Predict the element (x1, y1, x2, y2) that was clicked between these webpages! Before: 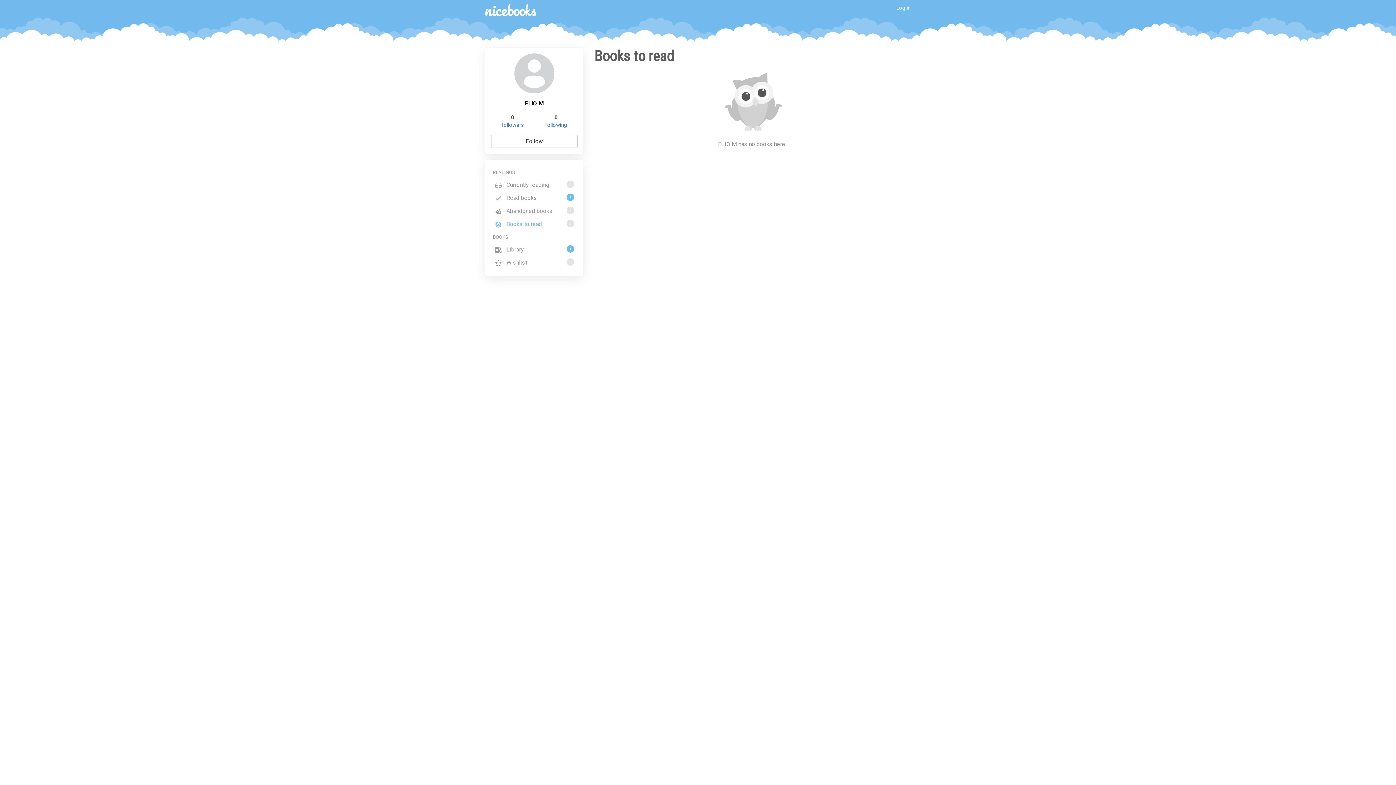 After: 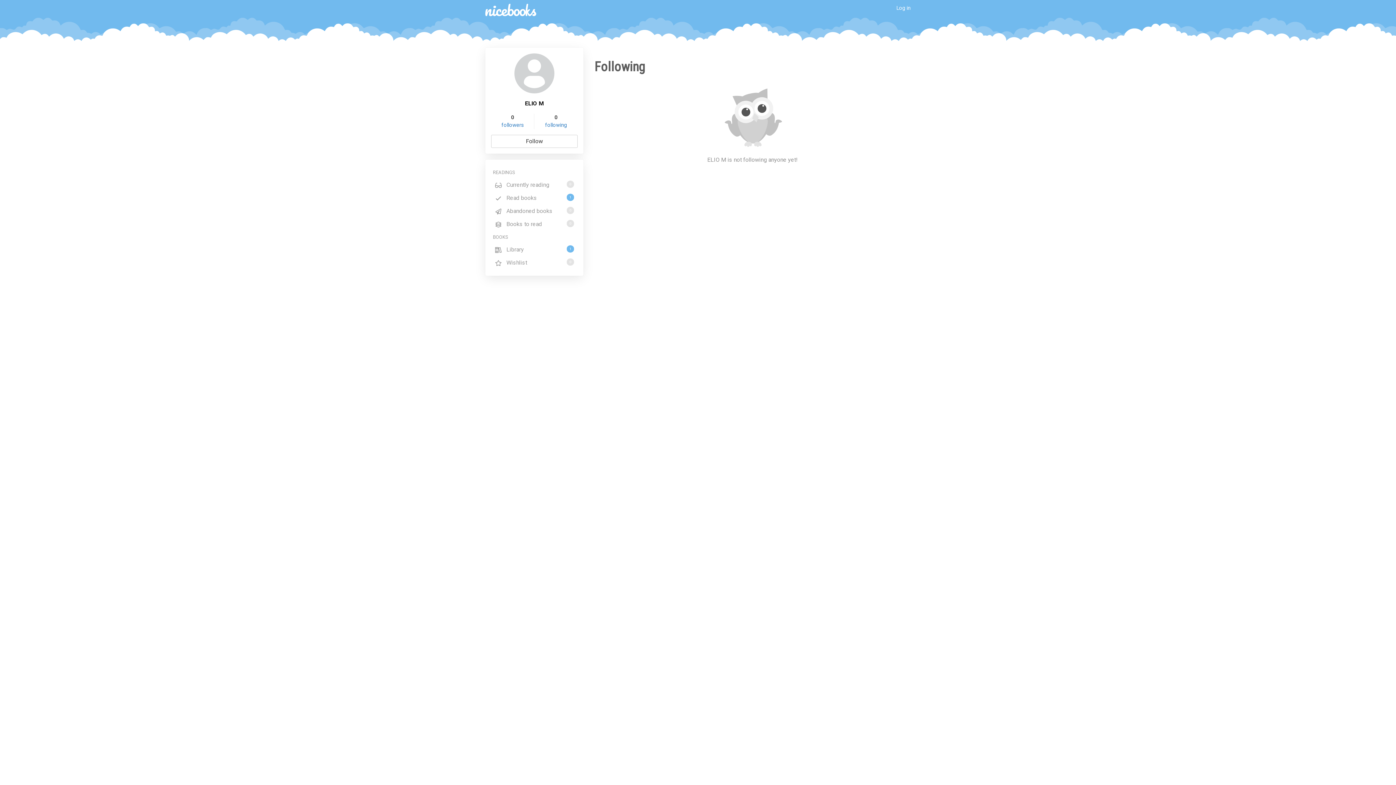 Action: label: following bbox: (545, 122, 567, 128)